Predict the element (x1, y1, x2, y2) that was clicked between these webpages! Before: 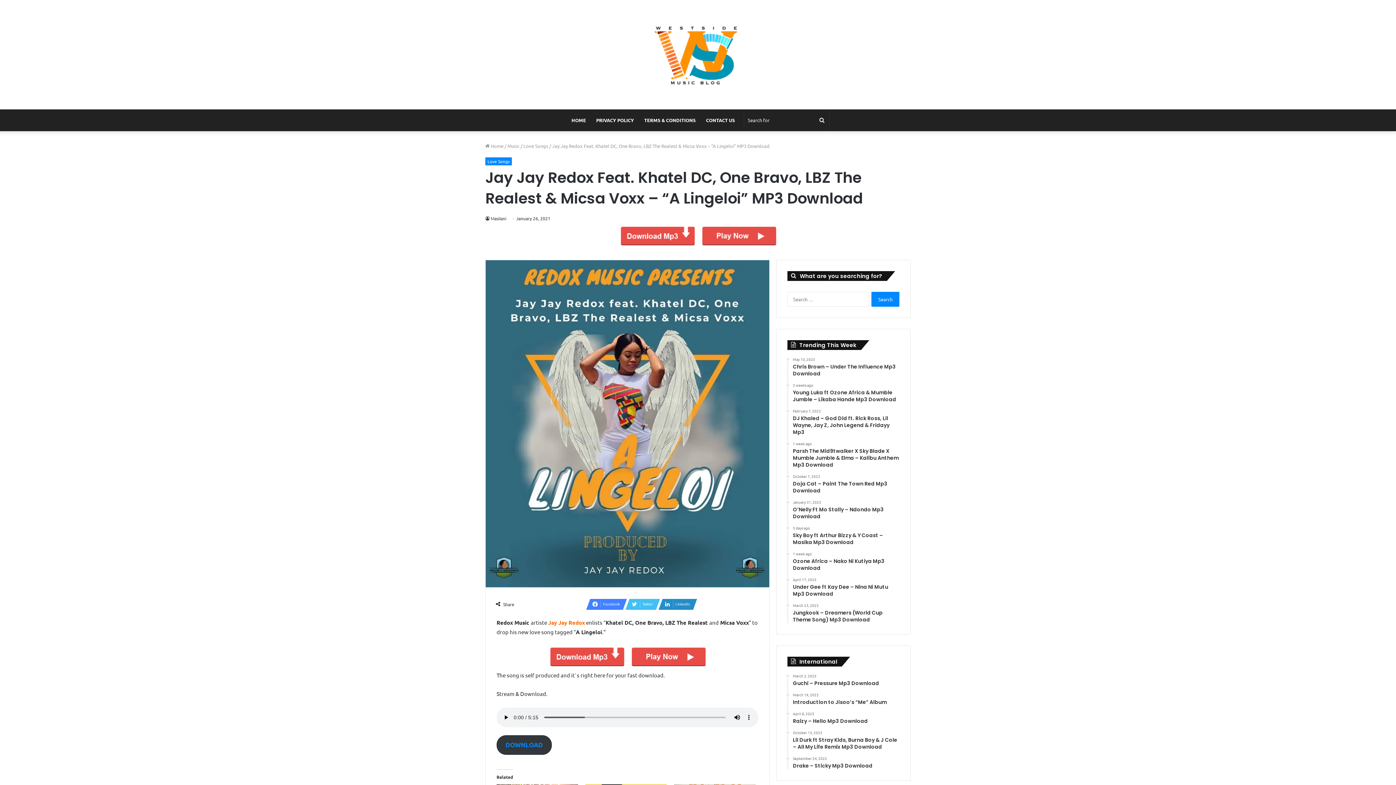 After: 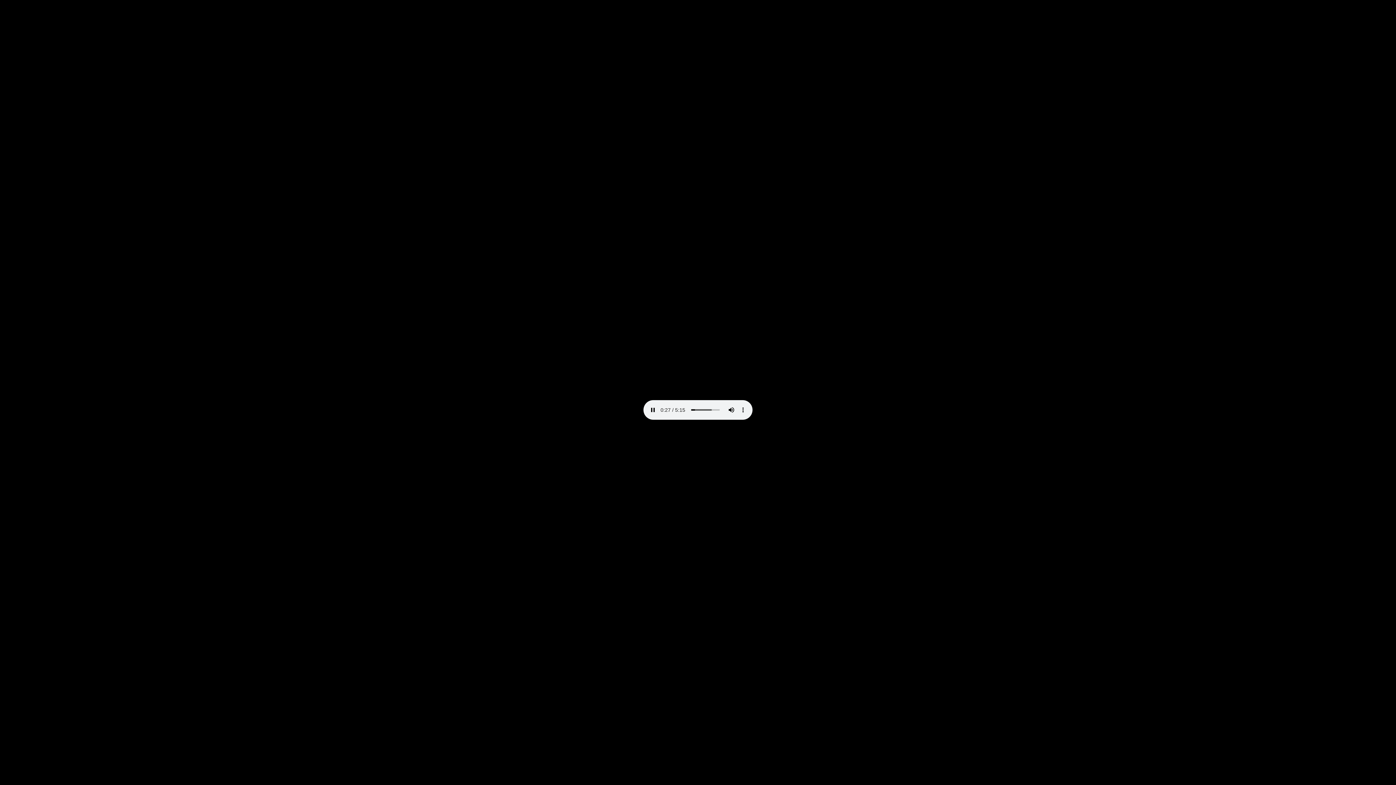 Action: label: DOWNLOAD bbox: (496, 735, 551, 755)